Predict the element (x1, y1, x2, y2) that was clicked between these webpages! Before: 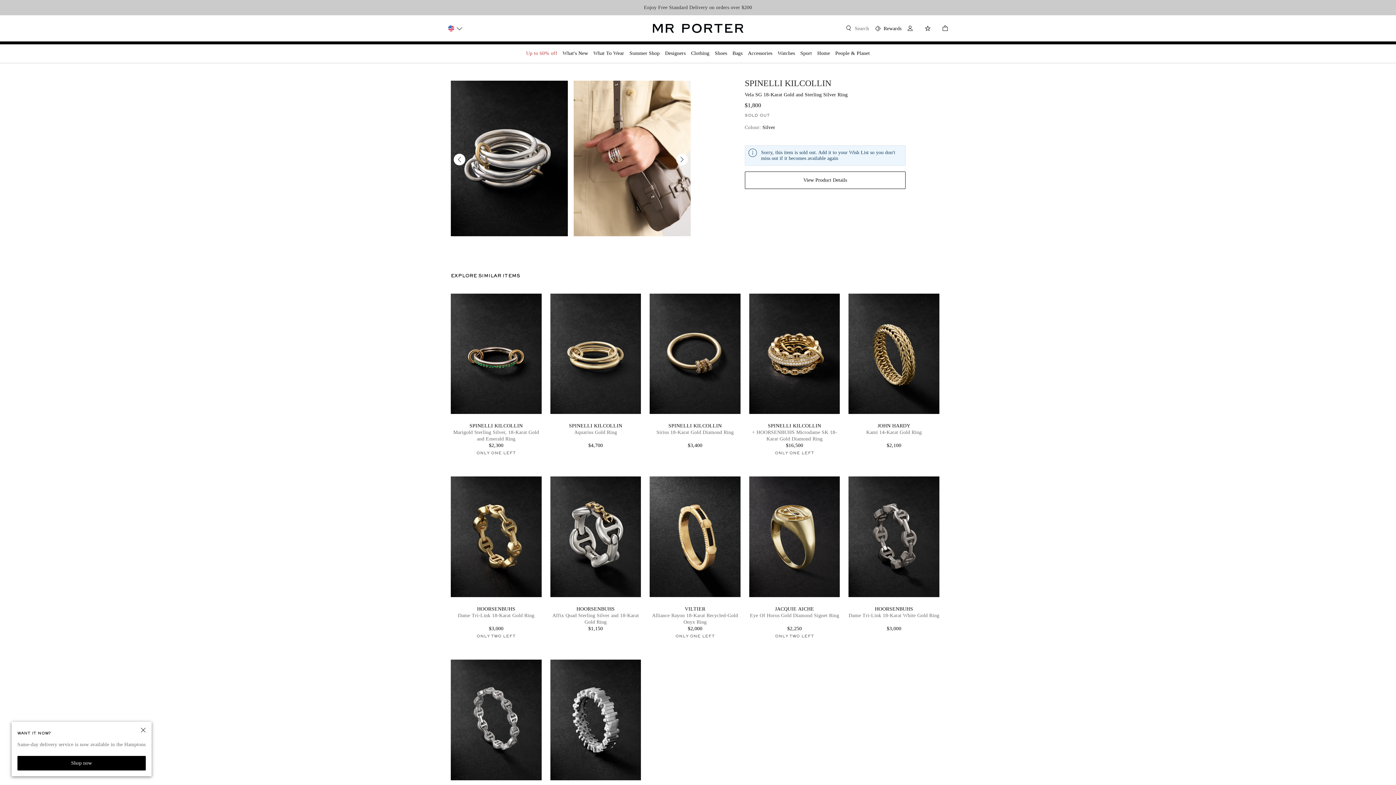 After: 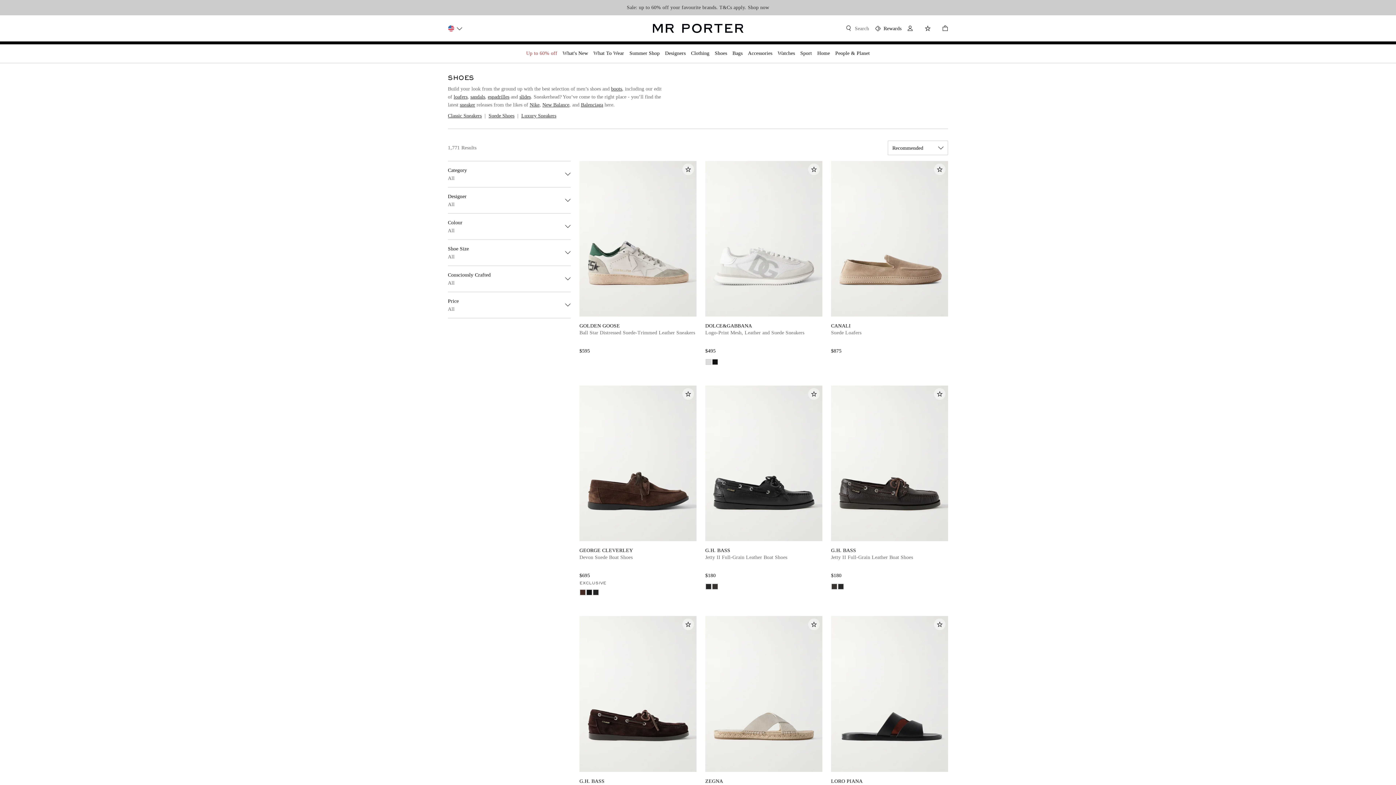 Action: label: Shoes bbox: (714, 44, 727, 63)